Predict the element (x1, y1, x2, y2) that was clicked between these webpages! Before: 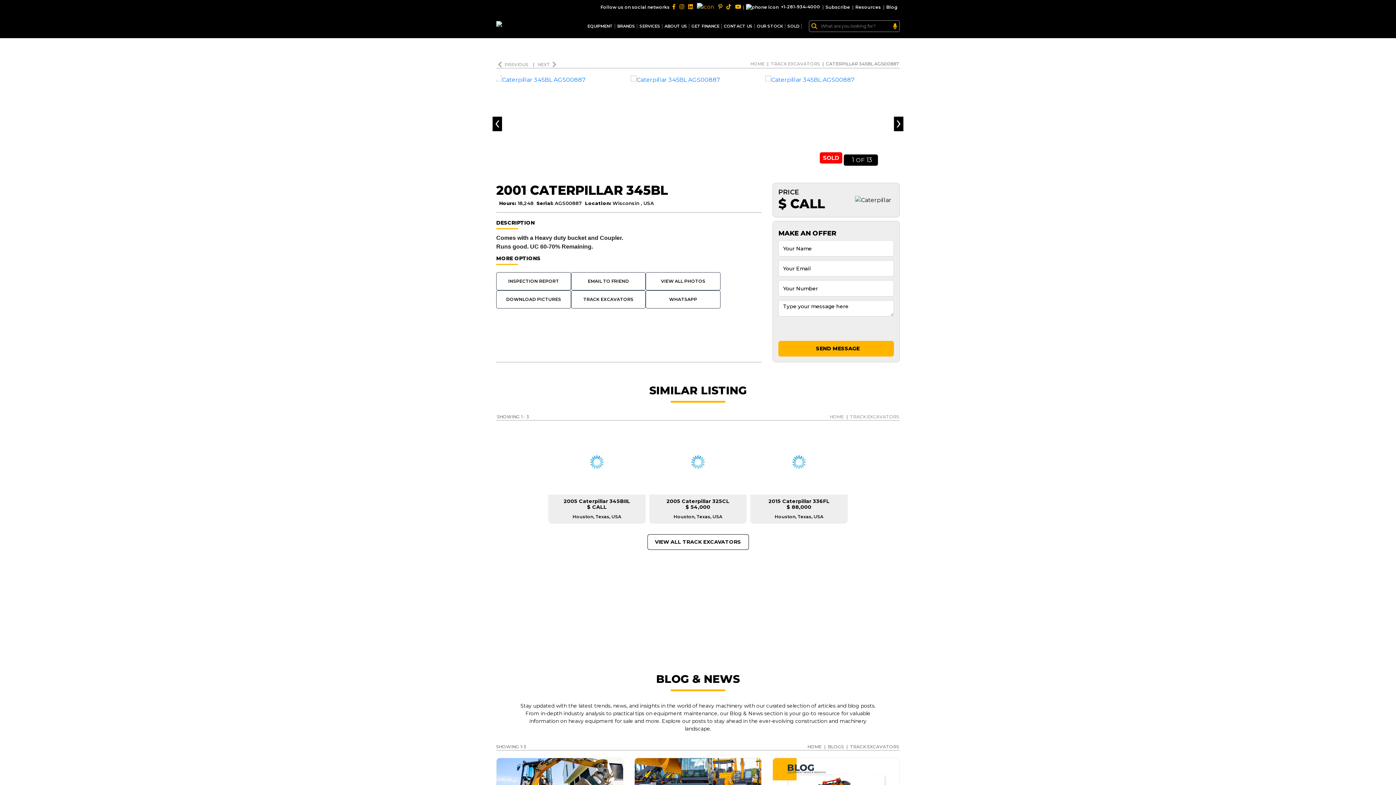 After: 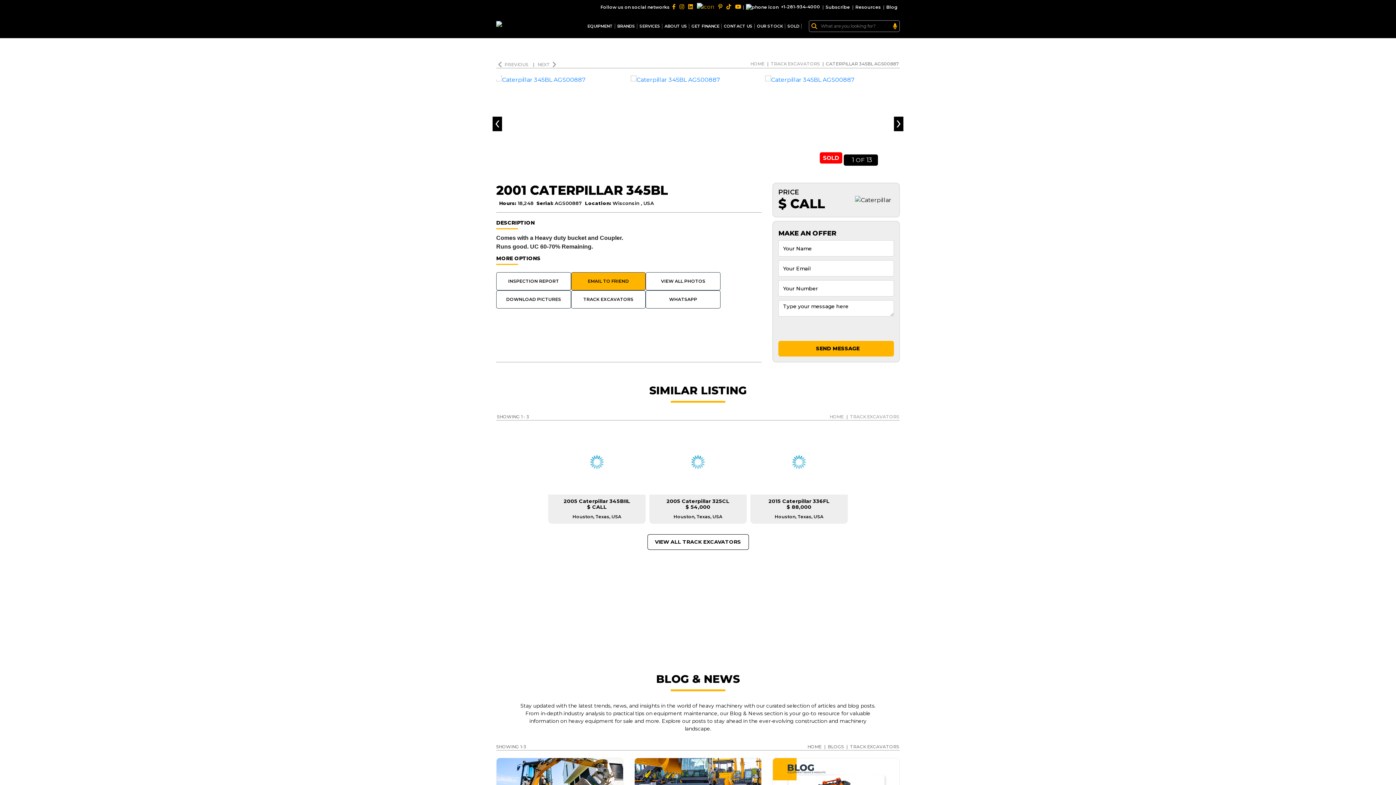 Action: bbox: (571, 272, 645, 290) label: EMAIL TO FRIEND